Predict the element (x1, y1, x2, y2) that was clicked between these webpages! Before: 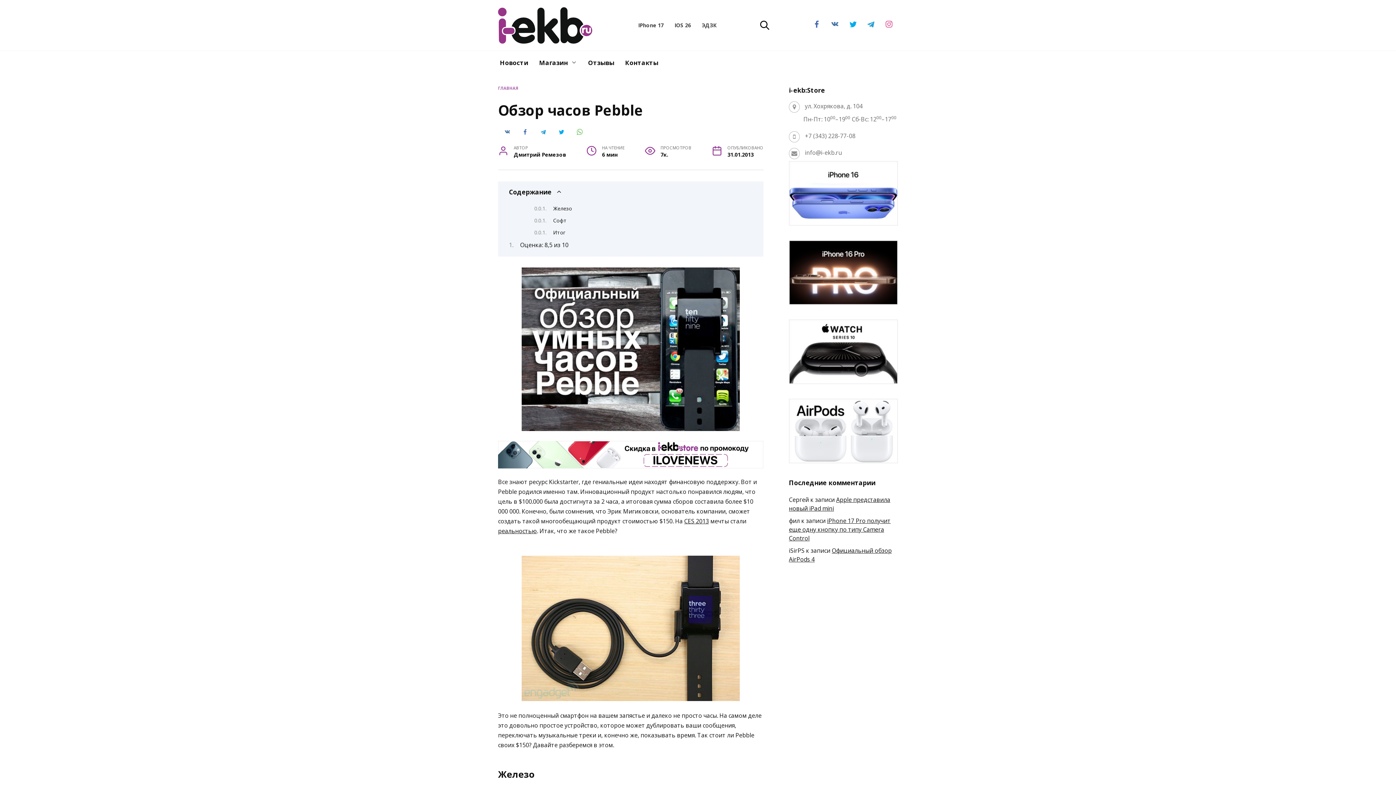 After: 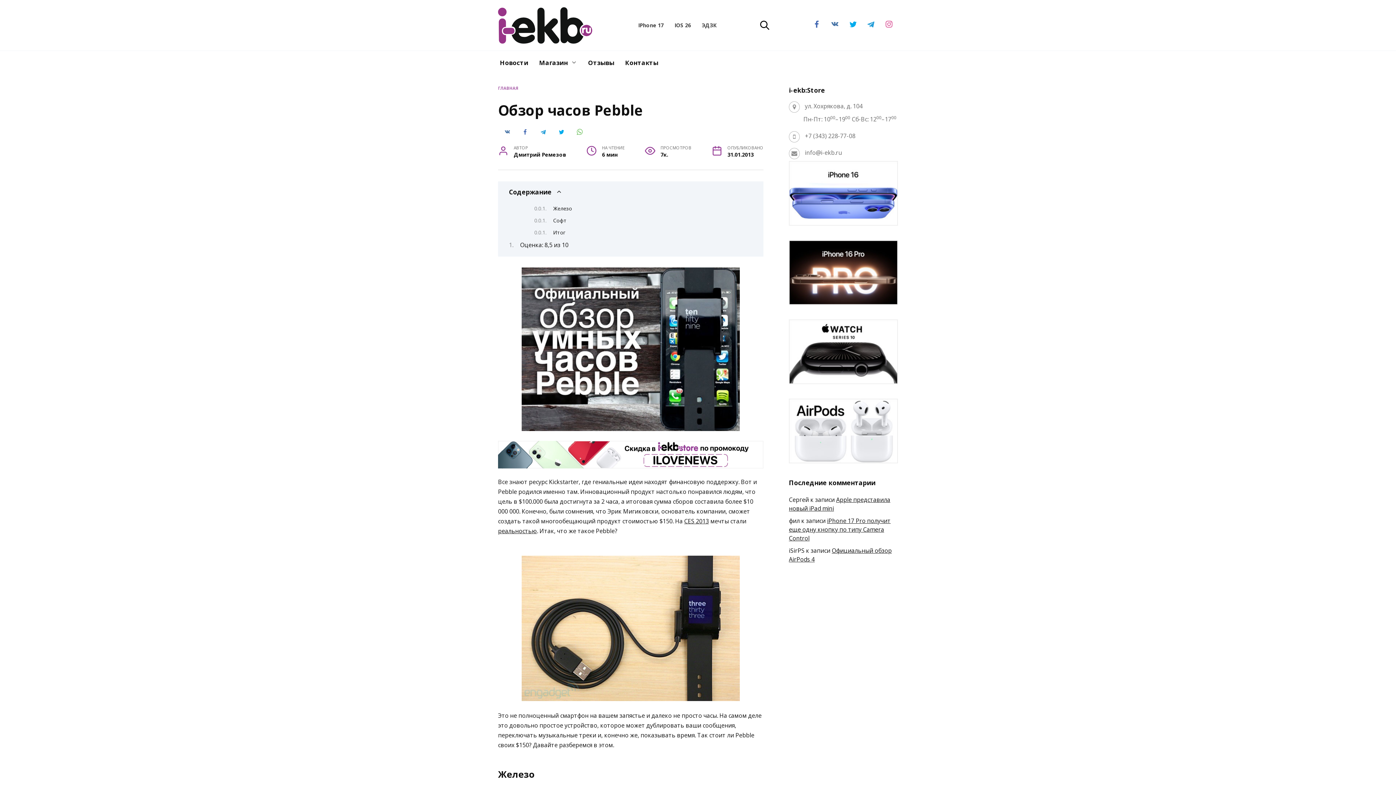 Action: bbox: (789, 375, 898, 383)